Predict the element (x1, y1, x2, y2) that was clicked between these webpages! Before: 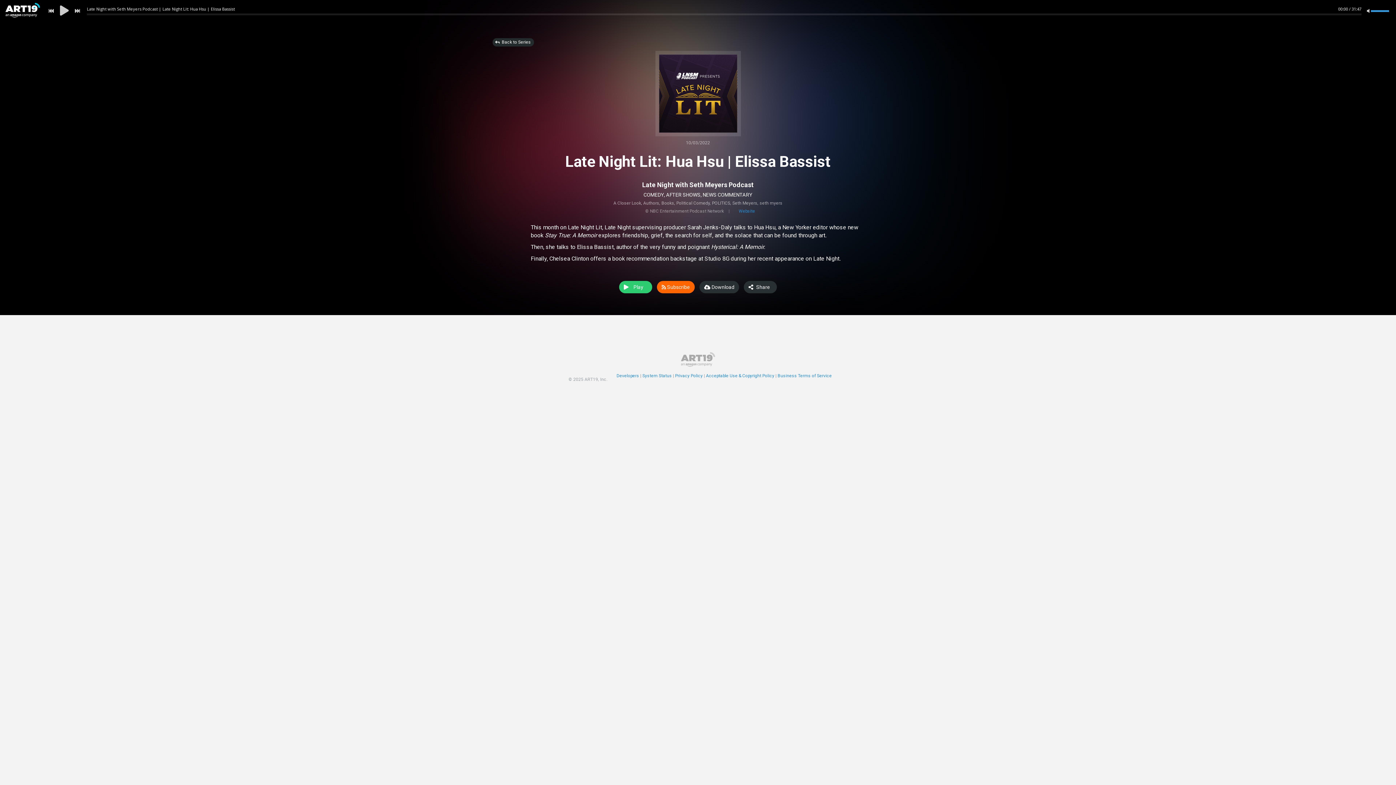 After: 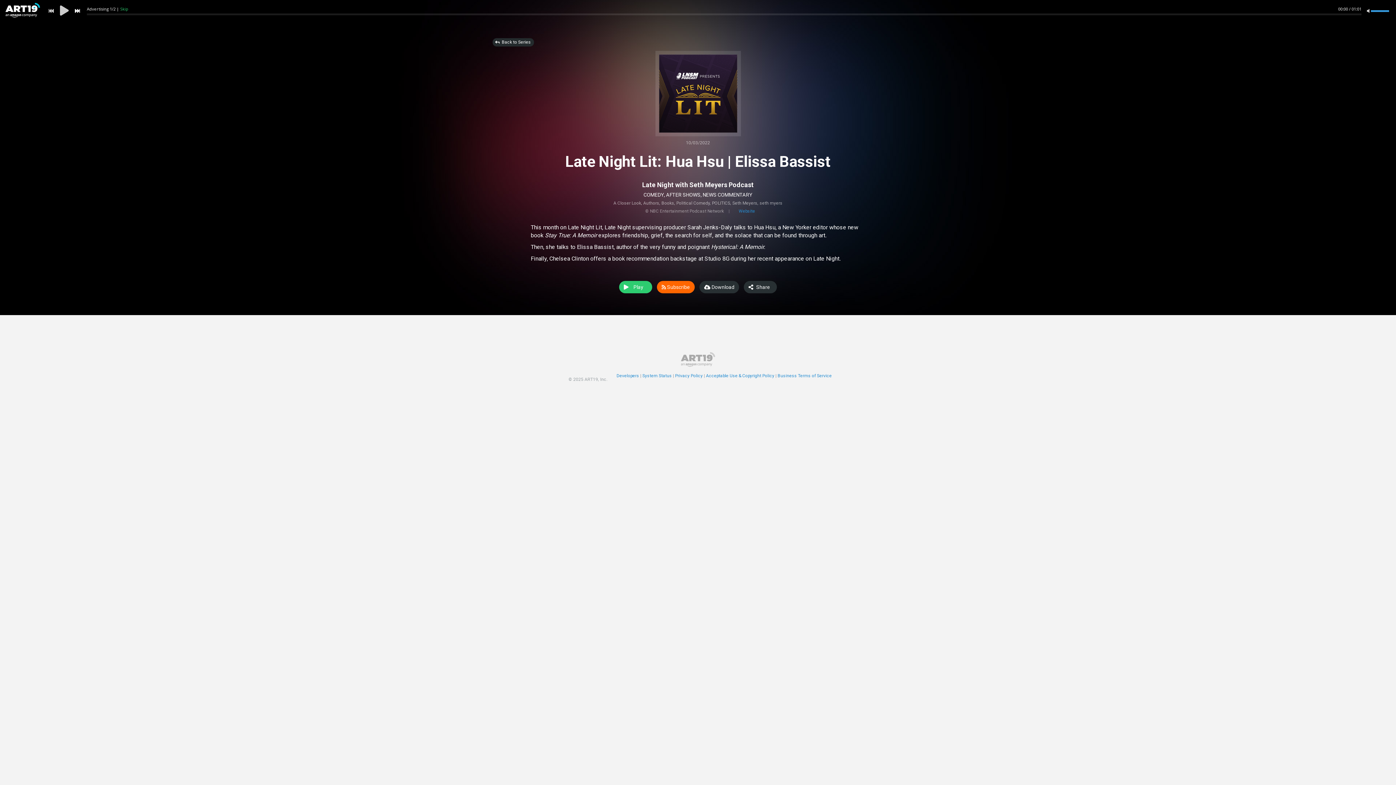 Action: bbox: (72, 7, 82, 14) label: Next Episode